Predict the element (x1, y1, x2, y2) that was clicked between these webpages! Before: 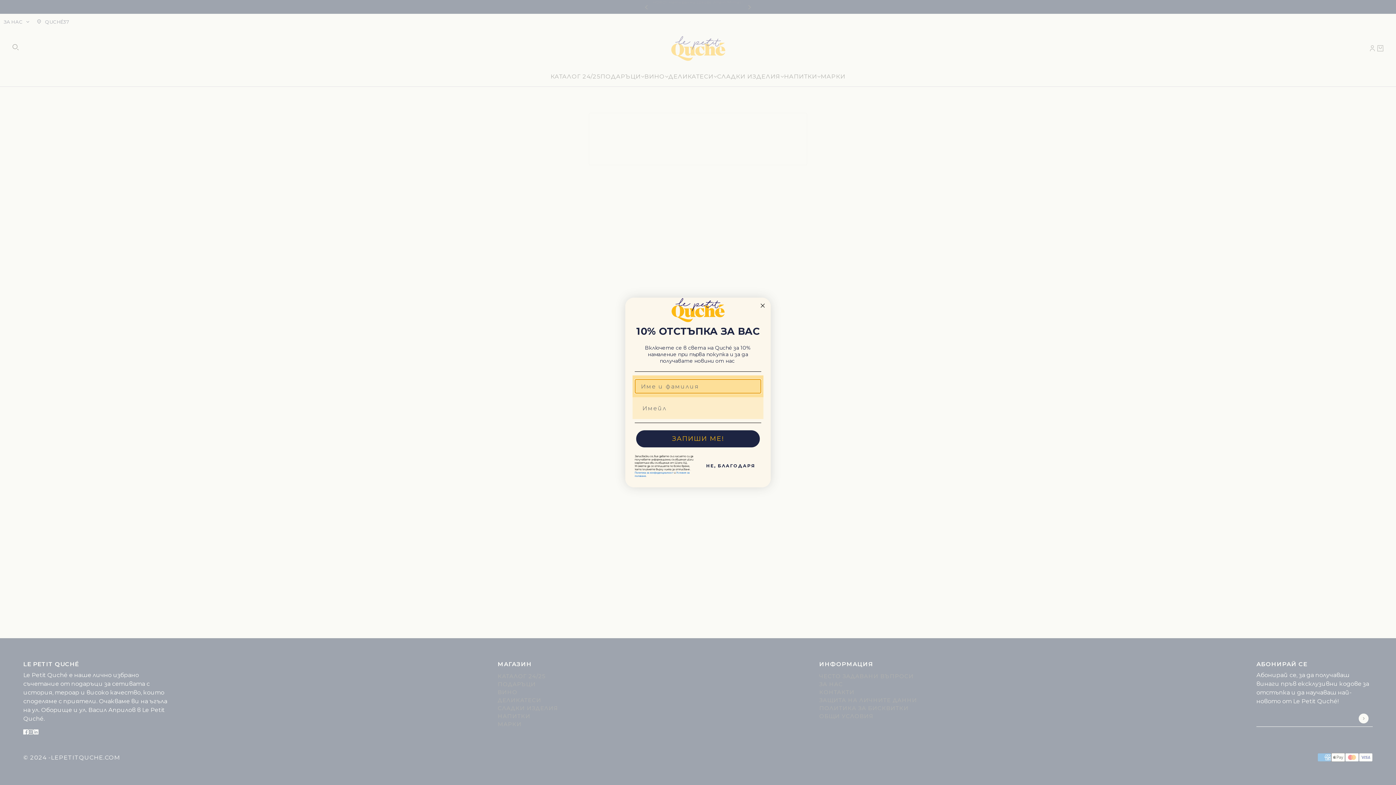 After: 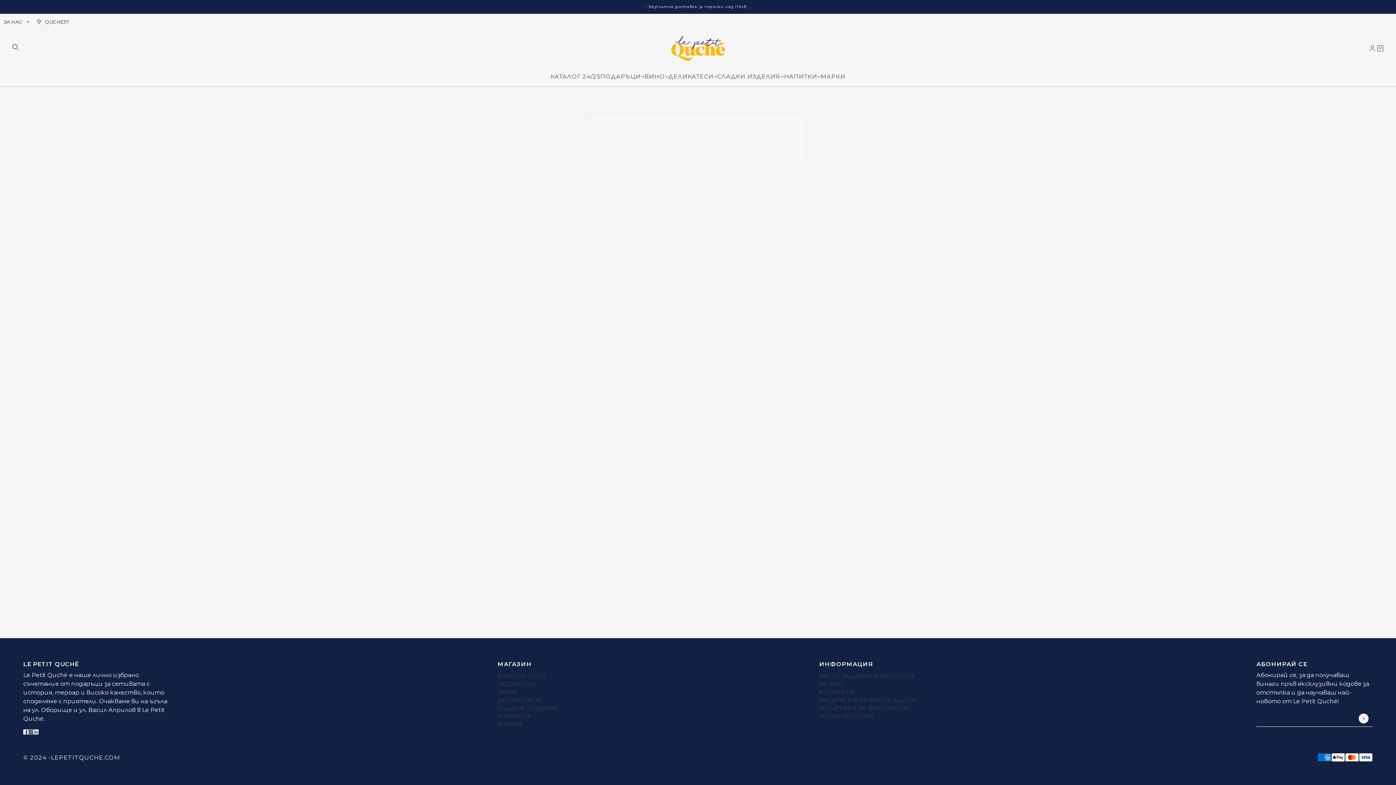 Action: label: НЕ, БЛАГОДАРЯ bbox: (700, 458, 761, 474)